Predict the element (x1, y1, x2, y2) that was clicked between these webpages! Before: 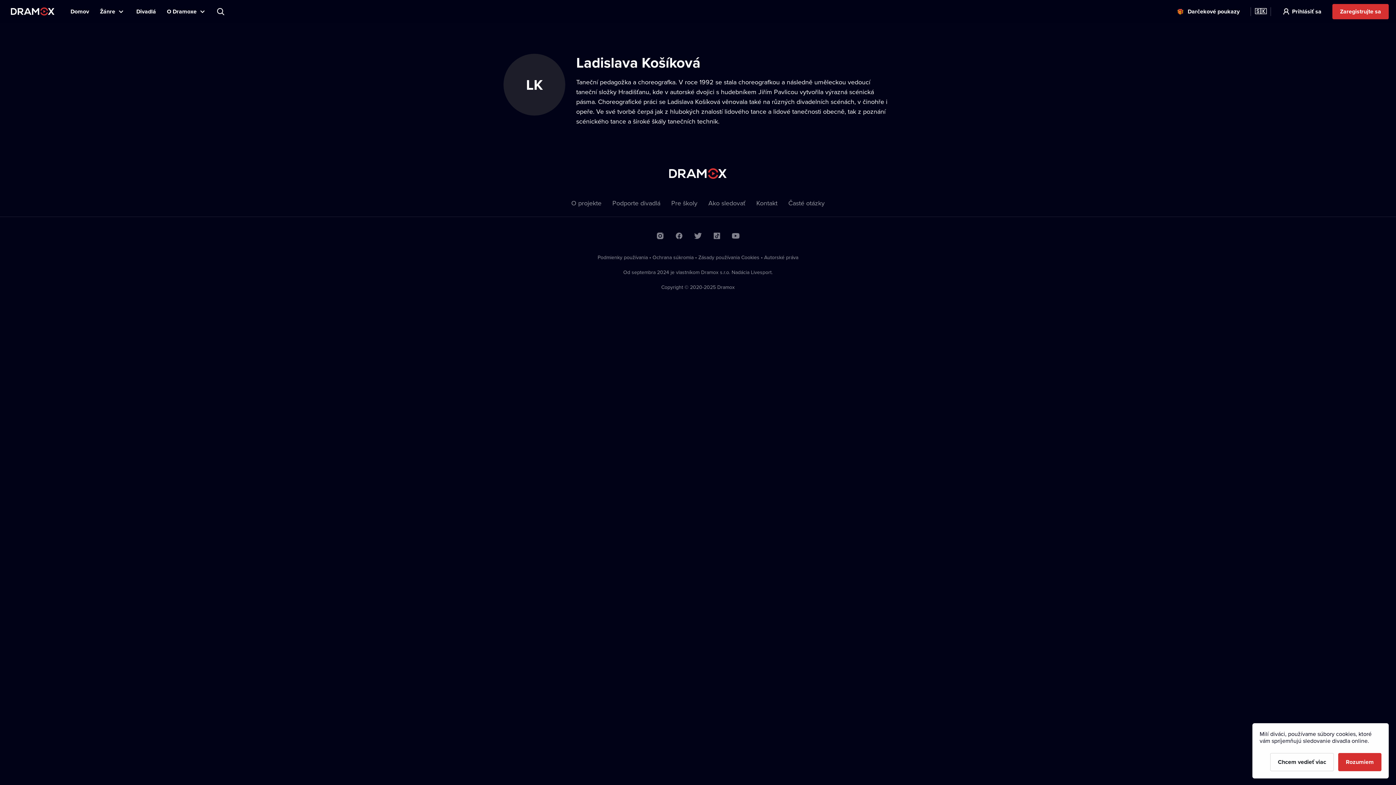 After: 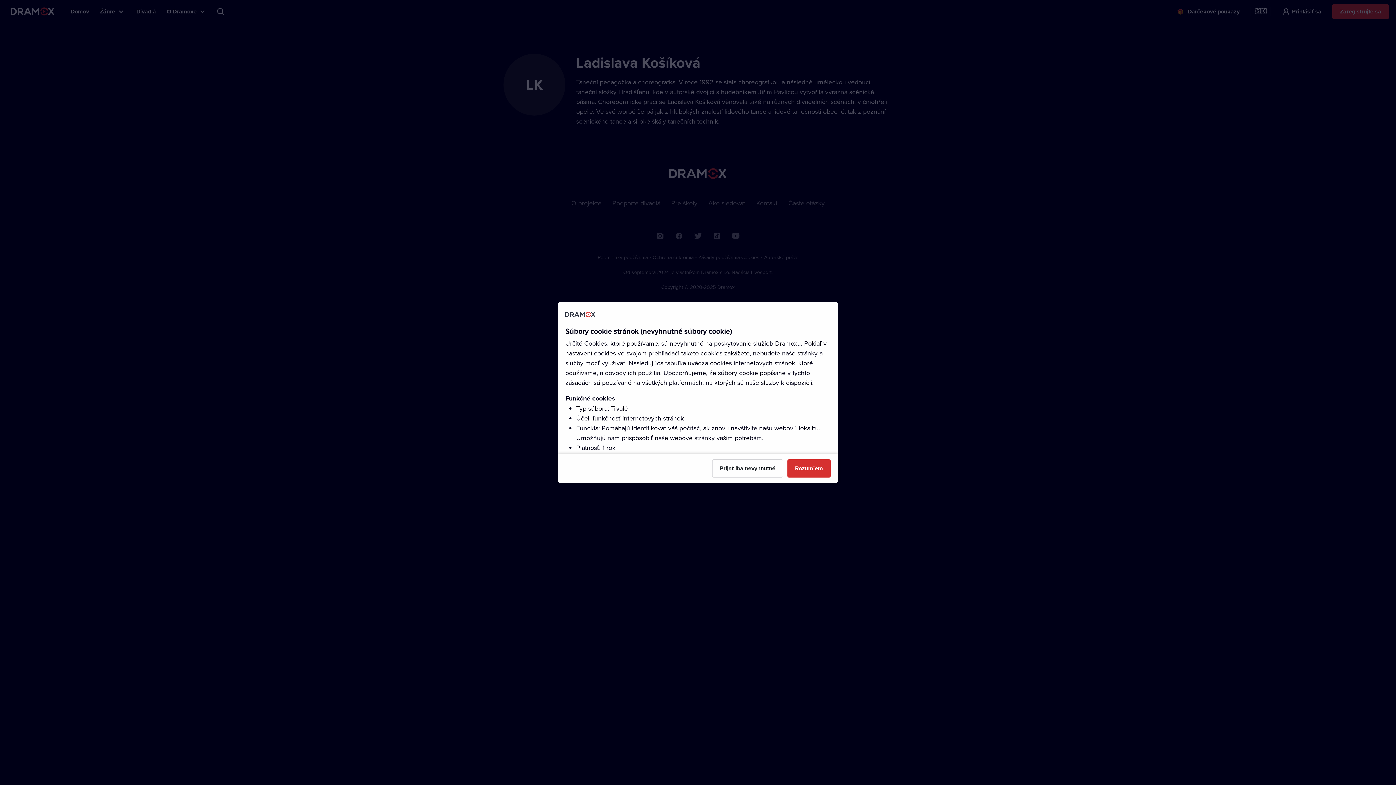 Action: bbox: (1270, 753, 1334, 771) label: Chcem vedieť viac